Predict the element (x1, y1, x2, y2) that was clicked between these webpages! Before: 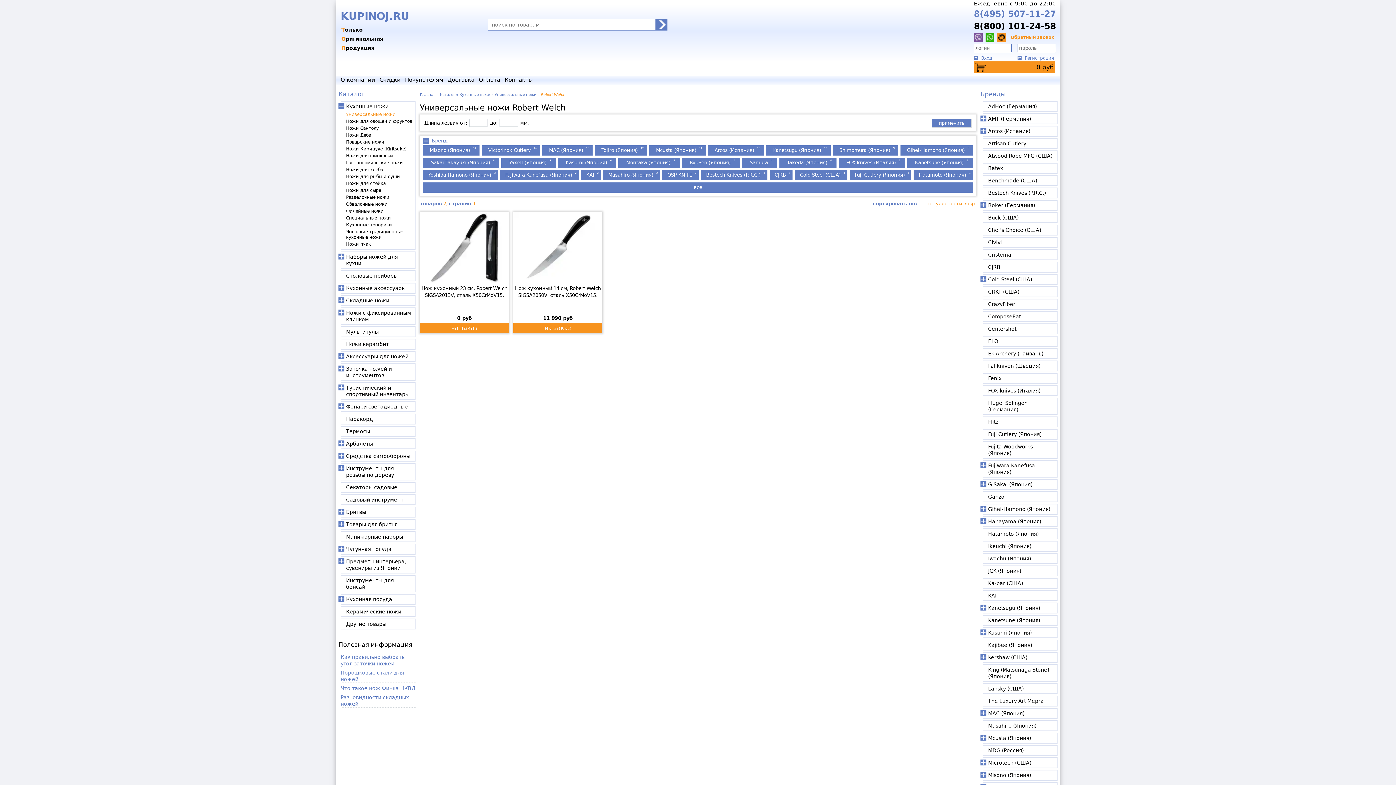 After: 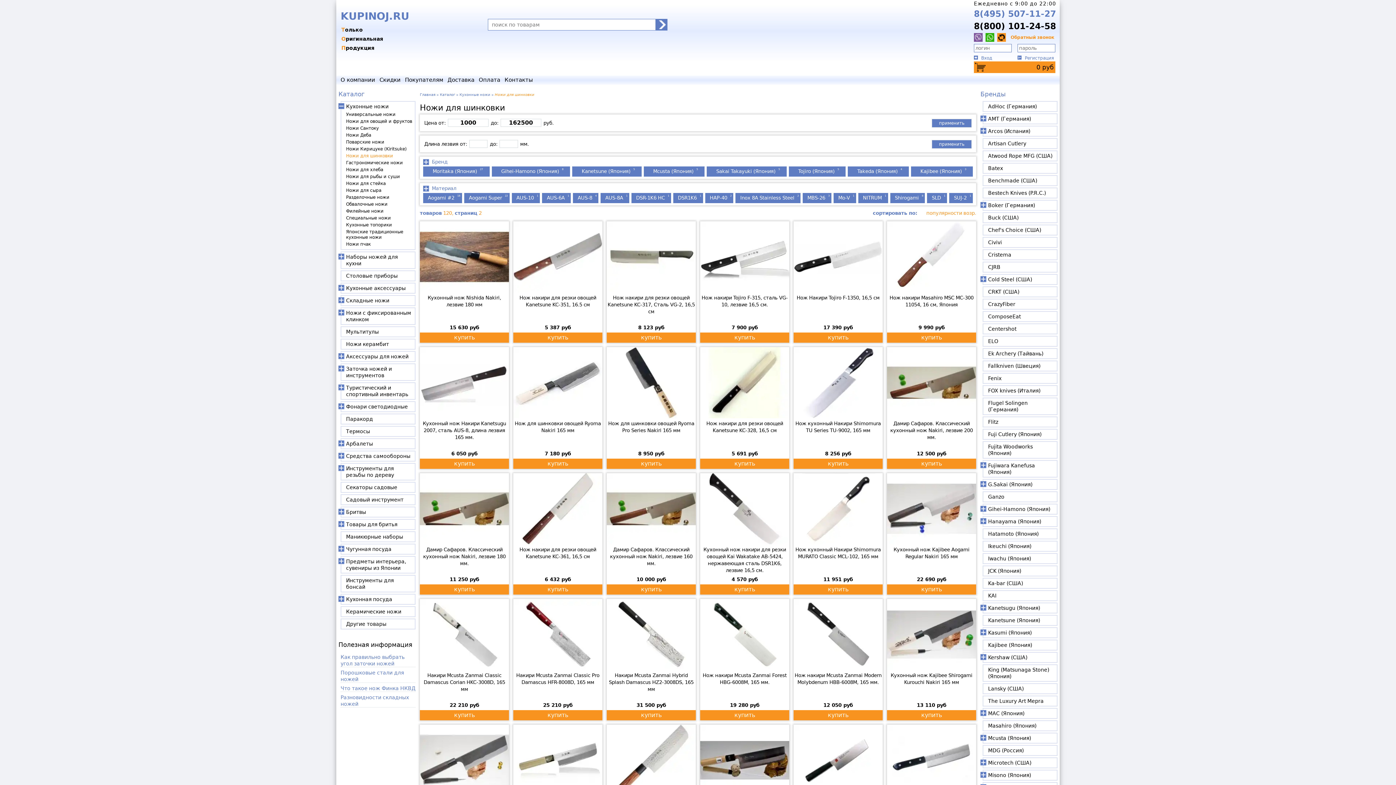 Action: label: Ножи для шинковки bbox: (346, 153, 393, 158)